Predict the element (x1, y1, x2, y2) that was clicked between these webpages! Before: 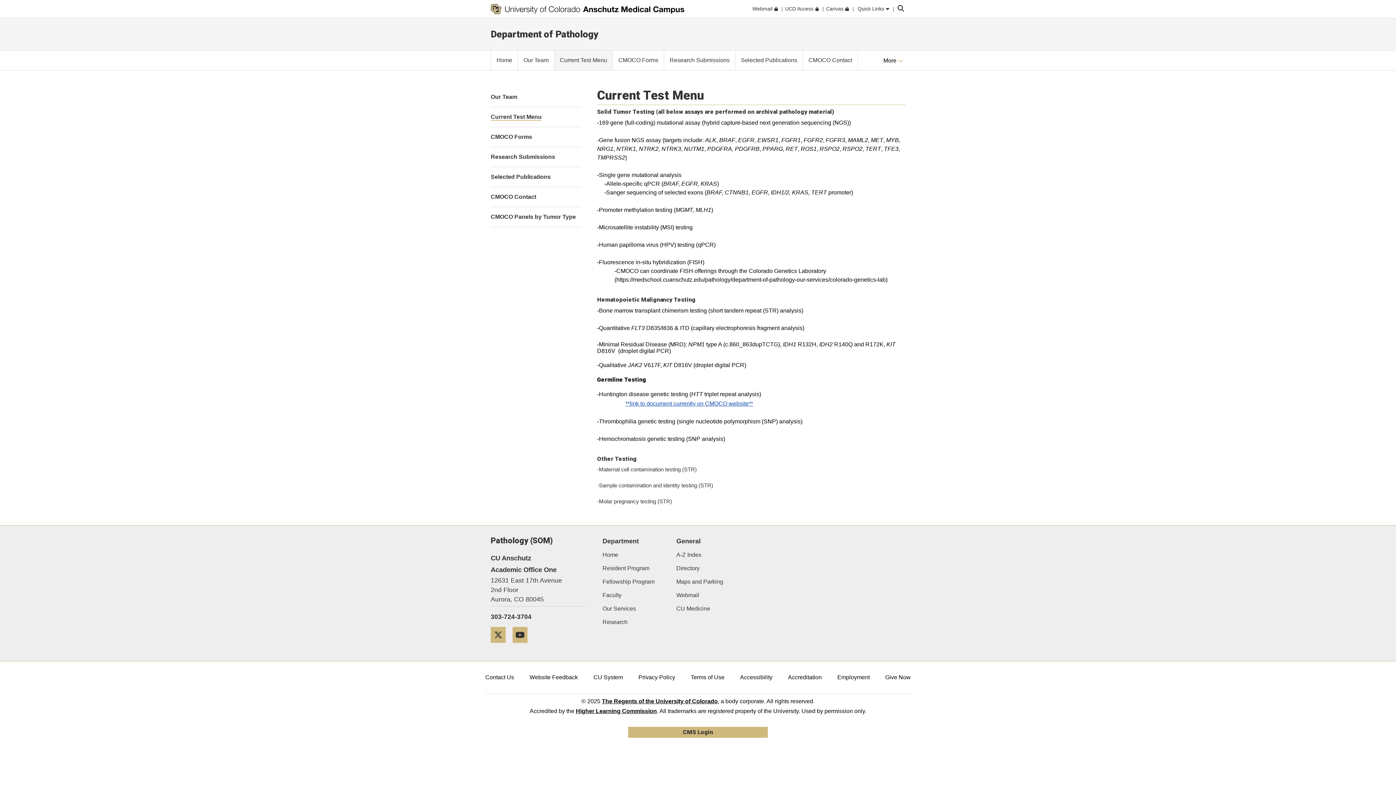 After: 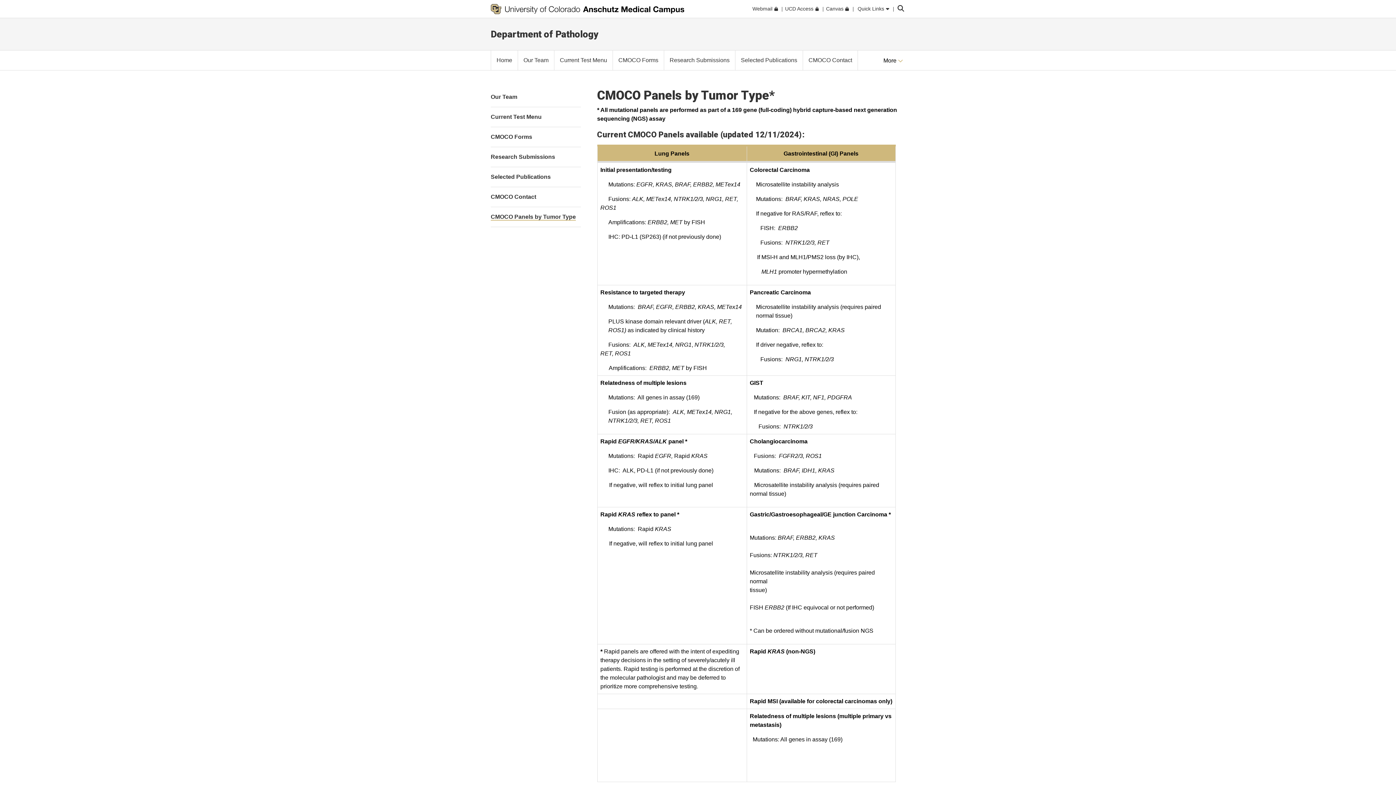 Action: label: CMOCO Panels by Tumor Type bbox: (490, 213, 576, 220)